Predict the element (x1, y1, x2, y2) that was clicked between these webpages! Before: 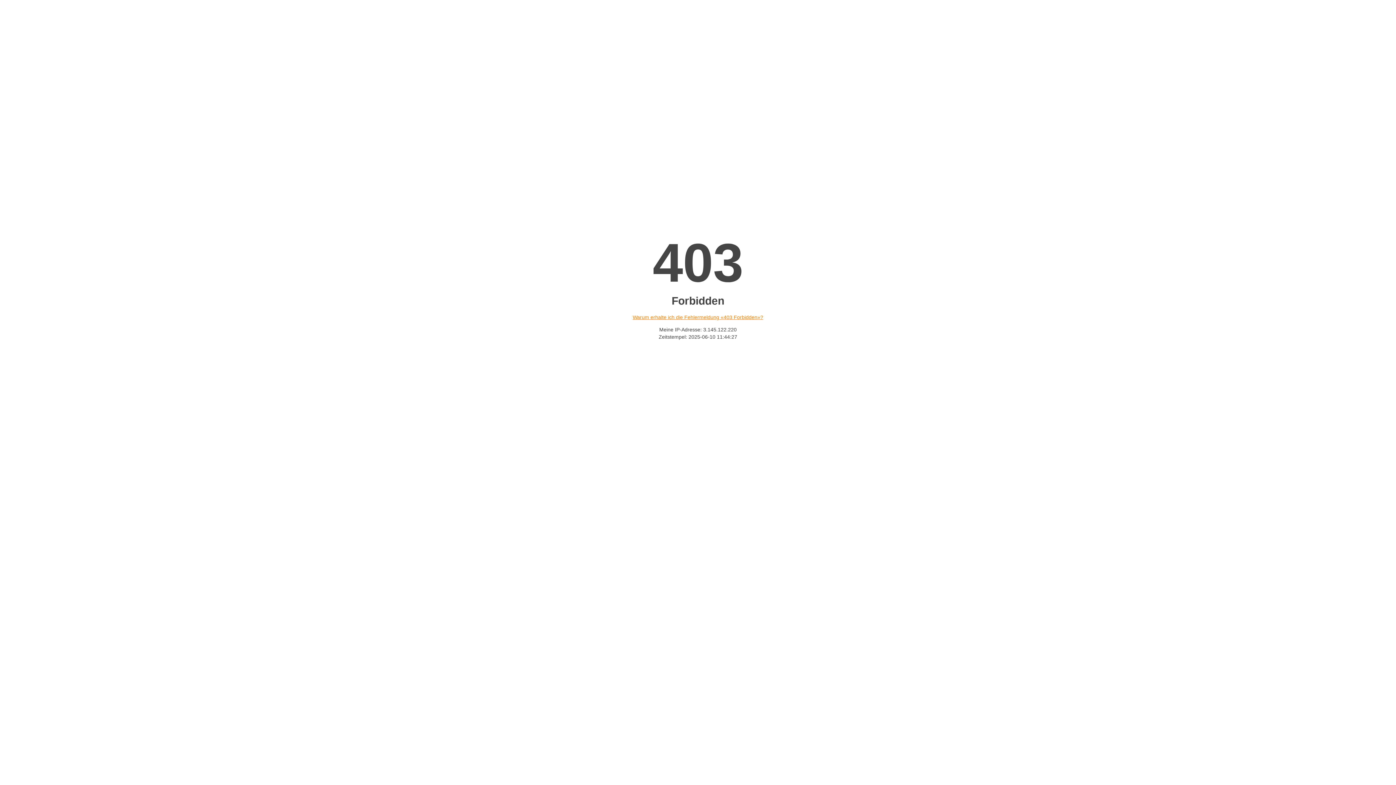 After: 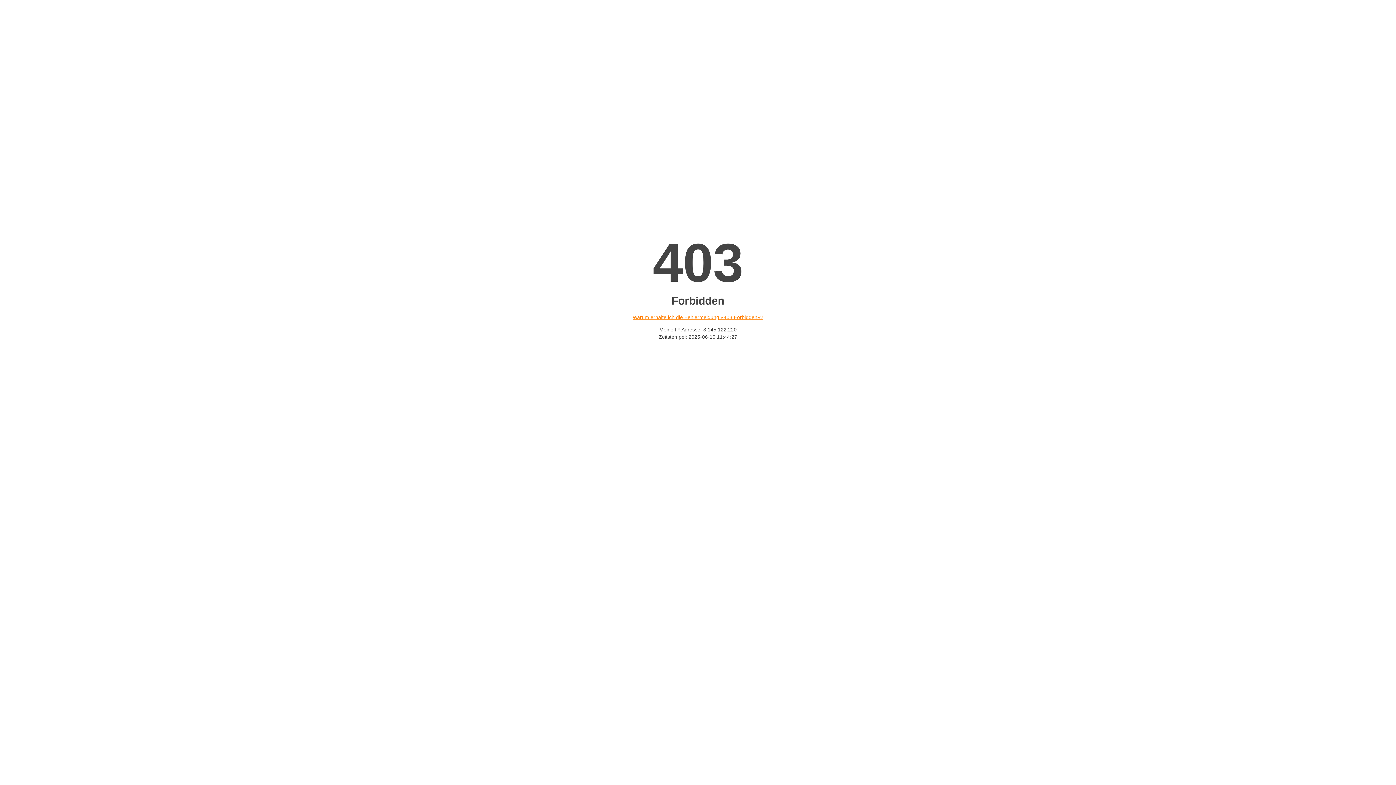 Action: bbox: (632, 314, 763, 320) label: Warum erhalte ich die Fehlermeldung «403 Forbidden»?